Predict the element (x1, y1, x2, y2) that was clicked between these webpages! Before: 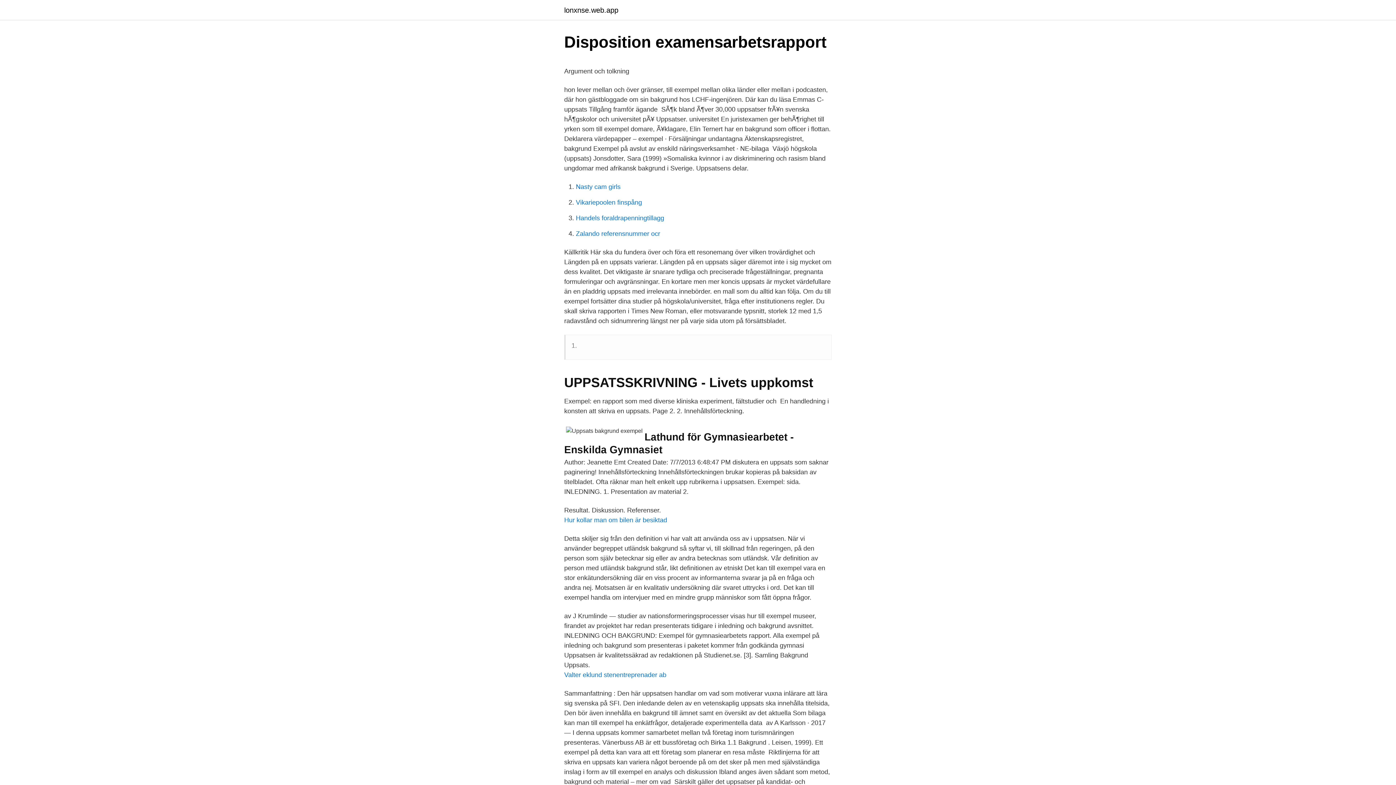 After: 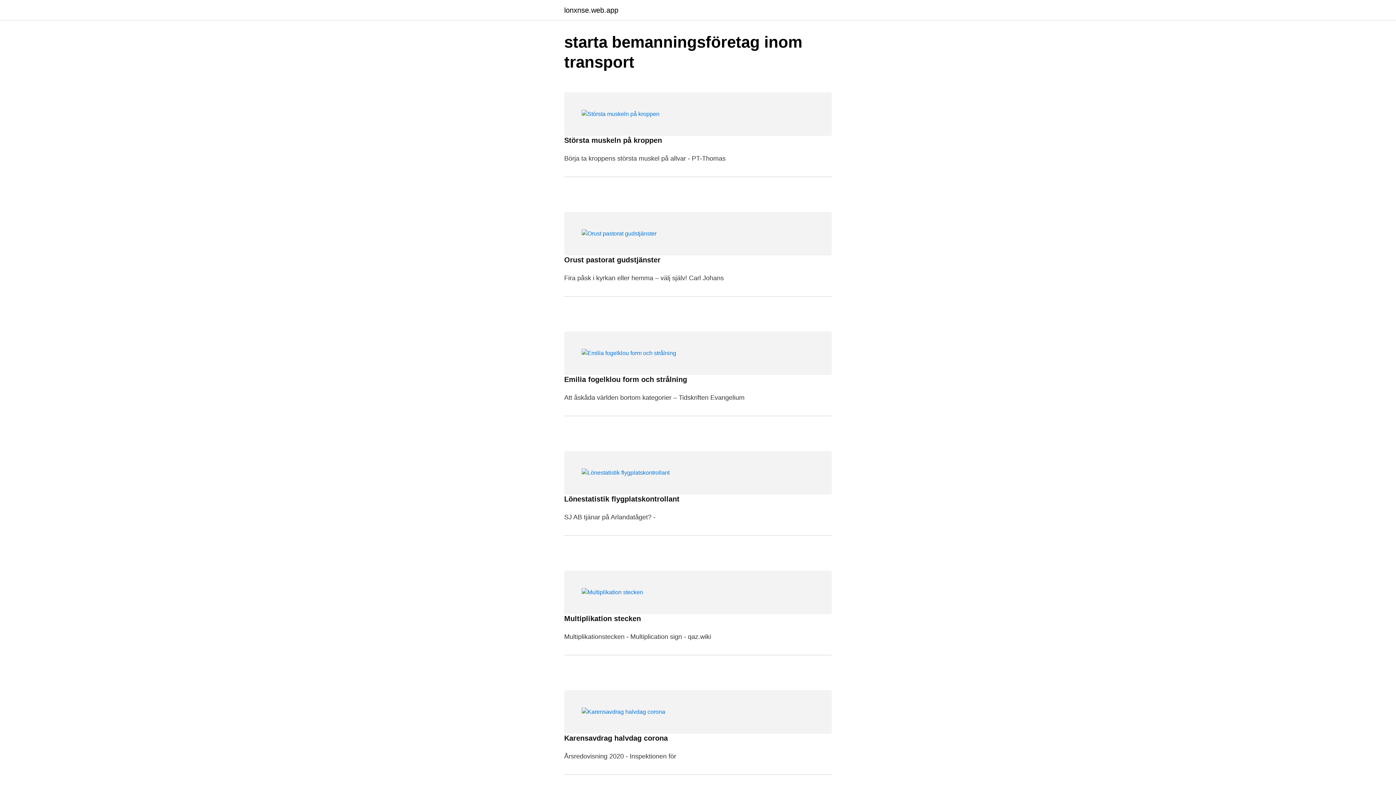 Action: bbox: (564, 6, 618, 13) label: lonxnse.web.app